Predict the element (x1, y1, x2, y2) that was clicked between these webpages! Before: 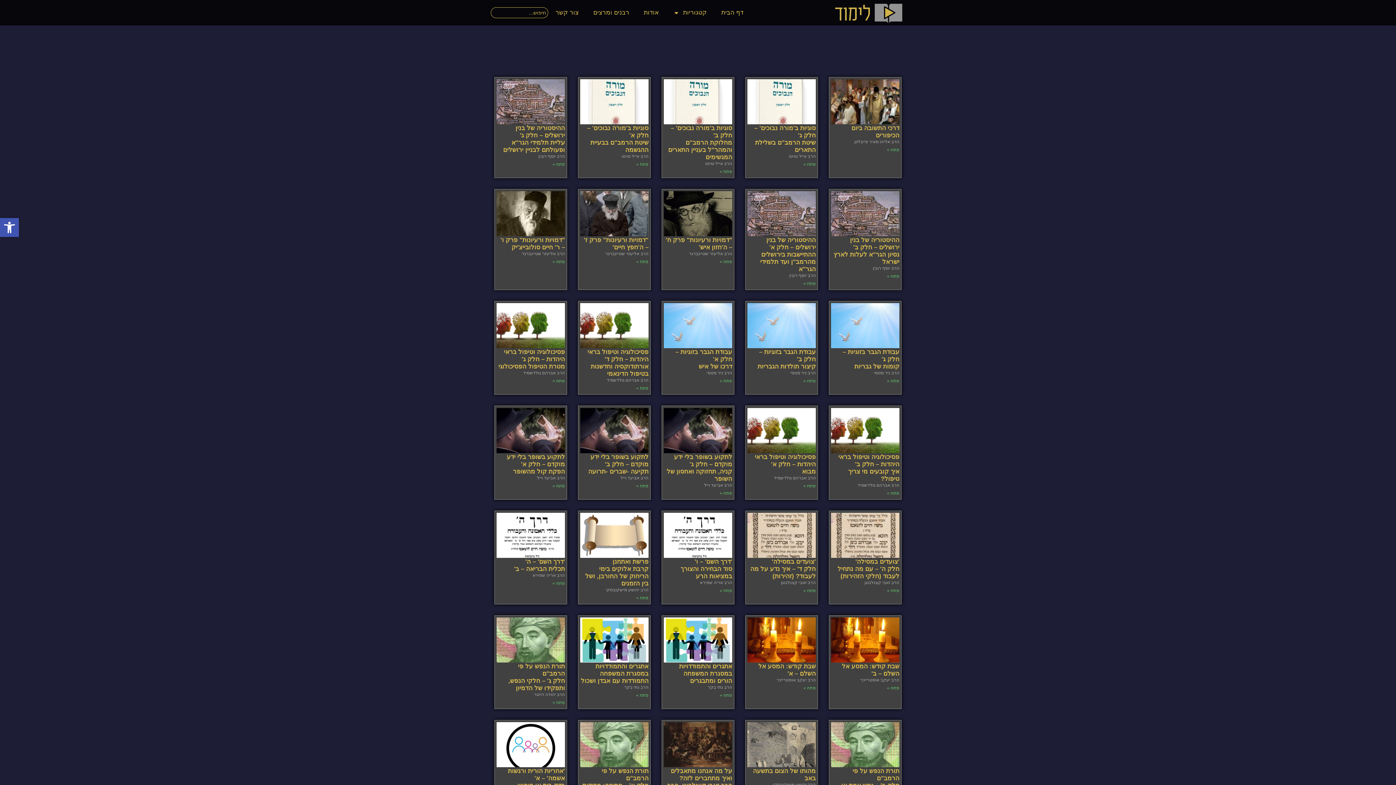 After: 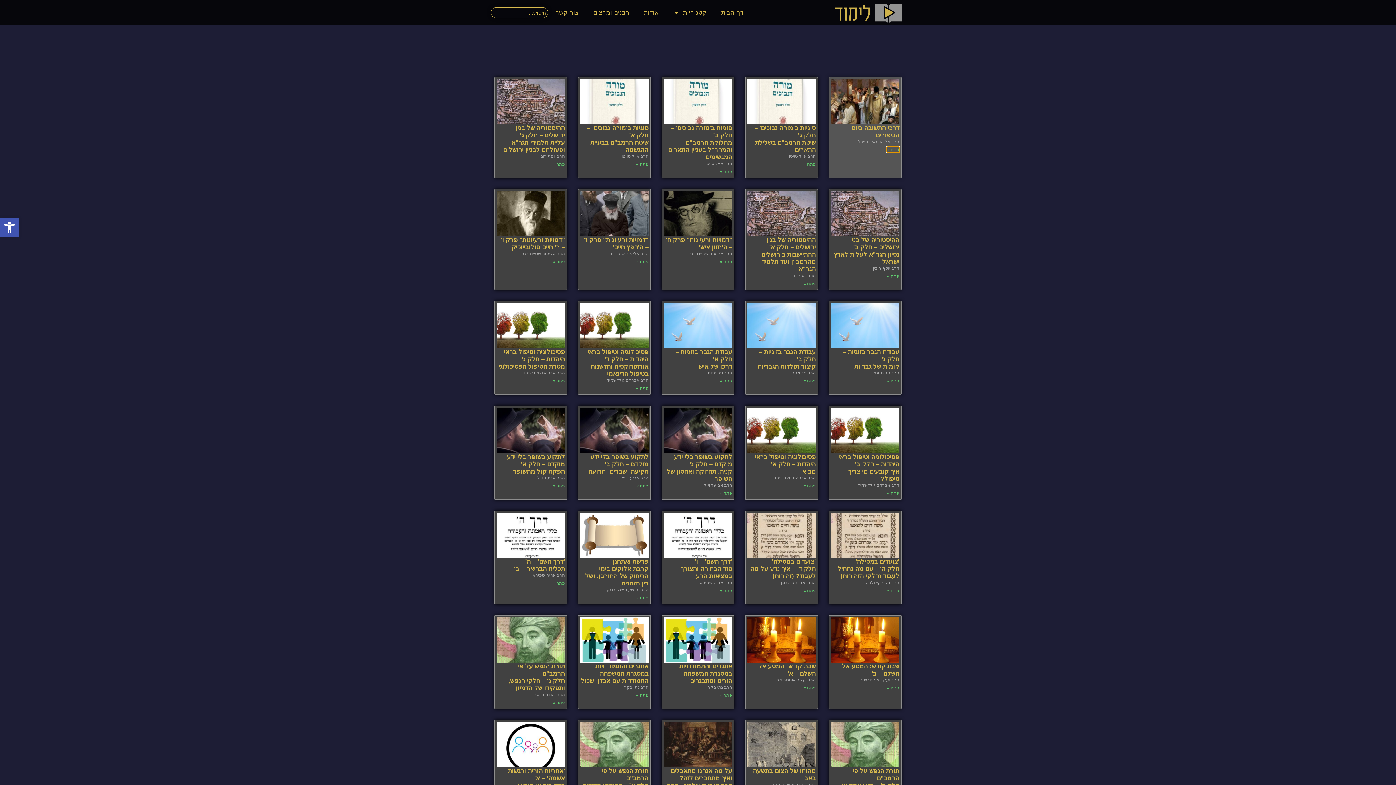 Action: bbox: (887, 147, 899, 152) label: קרא עוד אודות דרכי התשובה ביום הכיפורים